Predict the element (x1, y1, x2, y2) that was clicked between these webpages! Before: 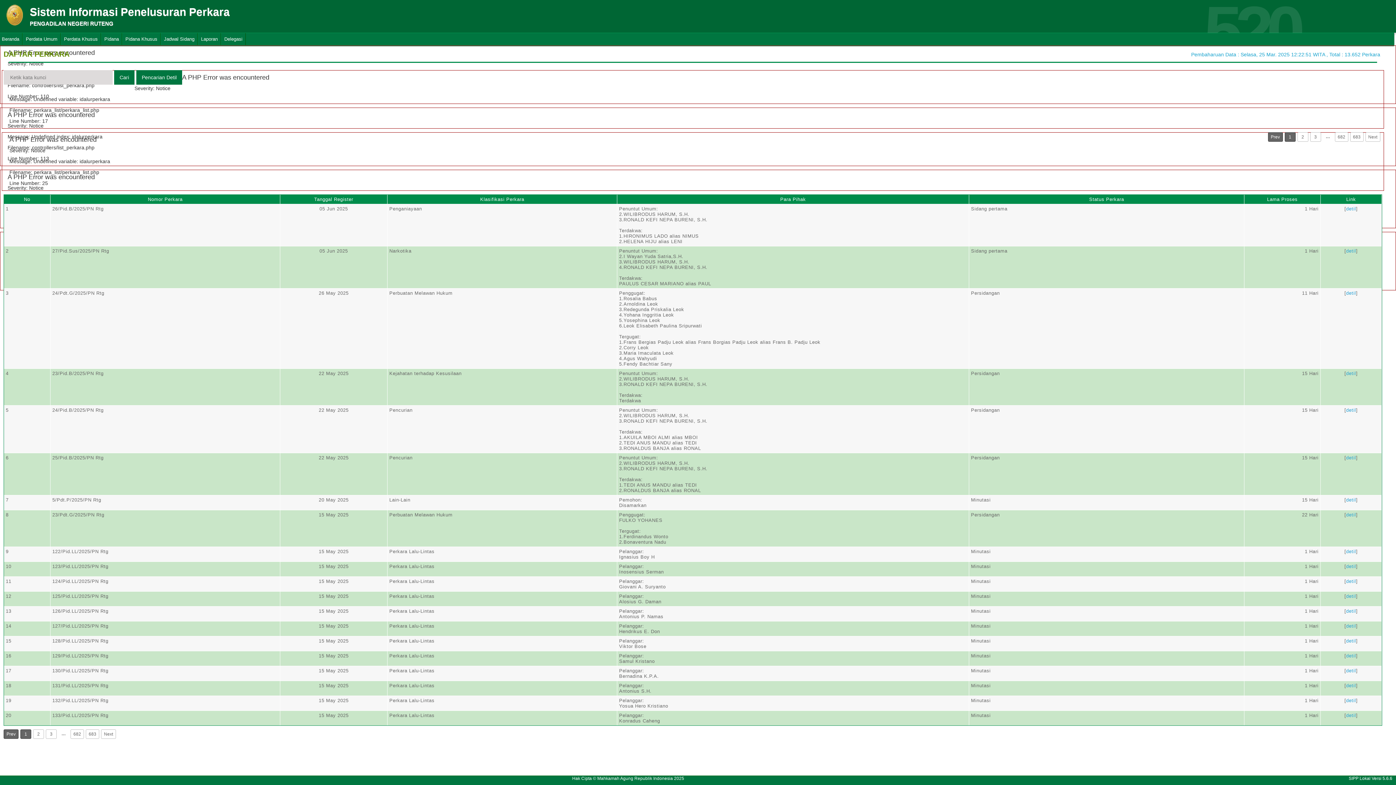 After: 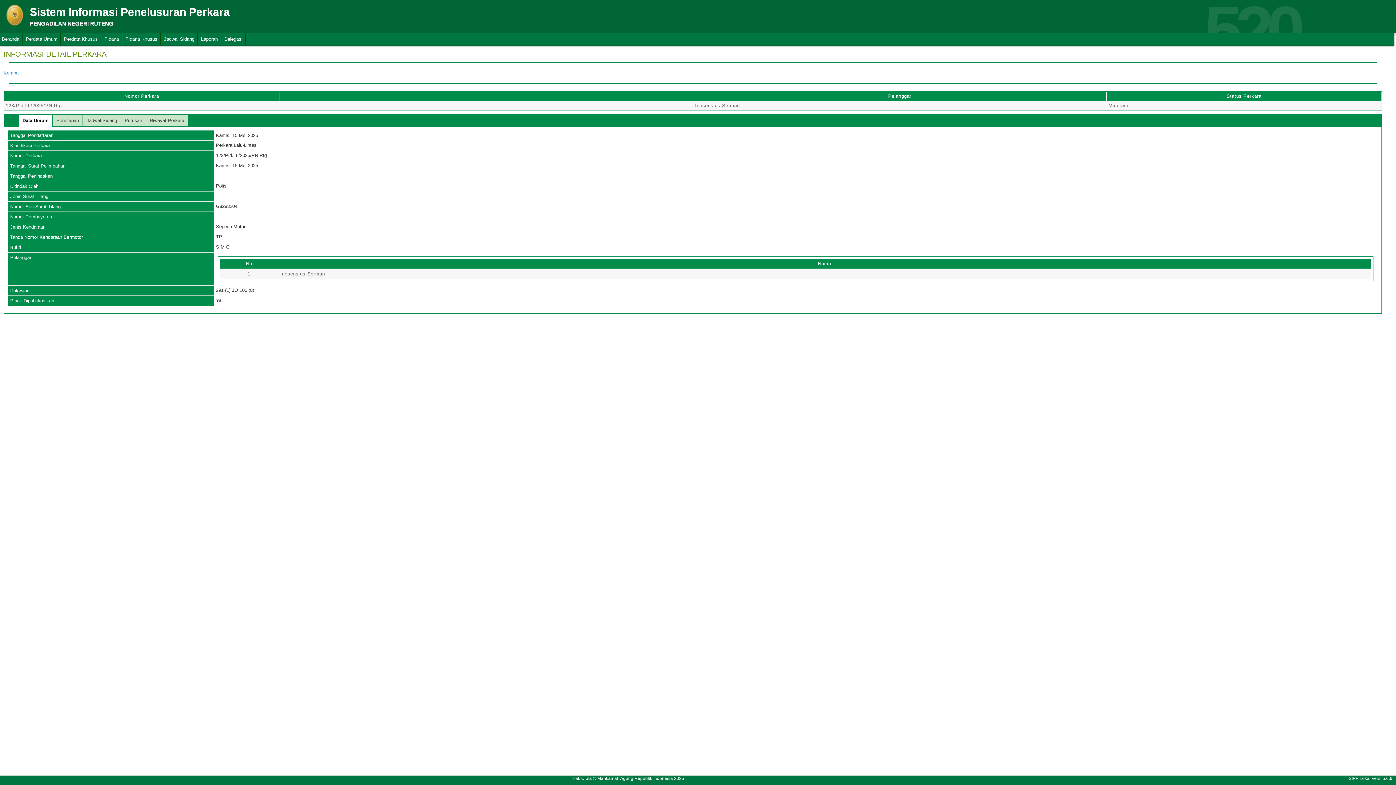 Action: label: detil bbox: (1346, 564, 1356, 569)